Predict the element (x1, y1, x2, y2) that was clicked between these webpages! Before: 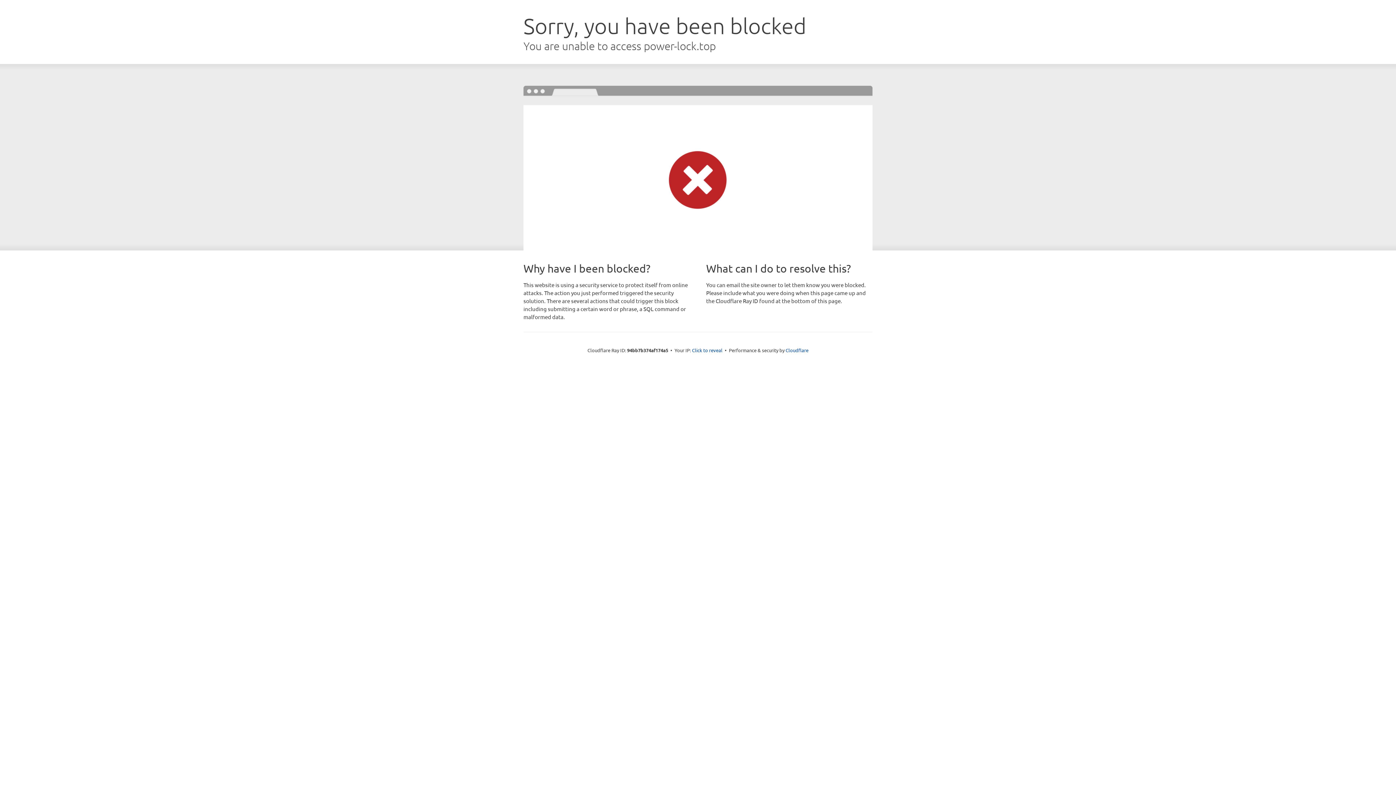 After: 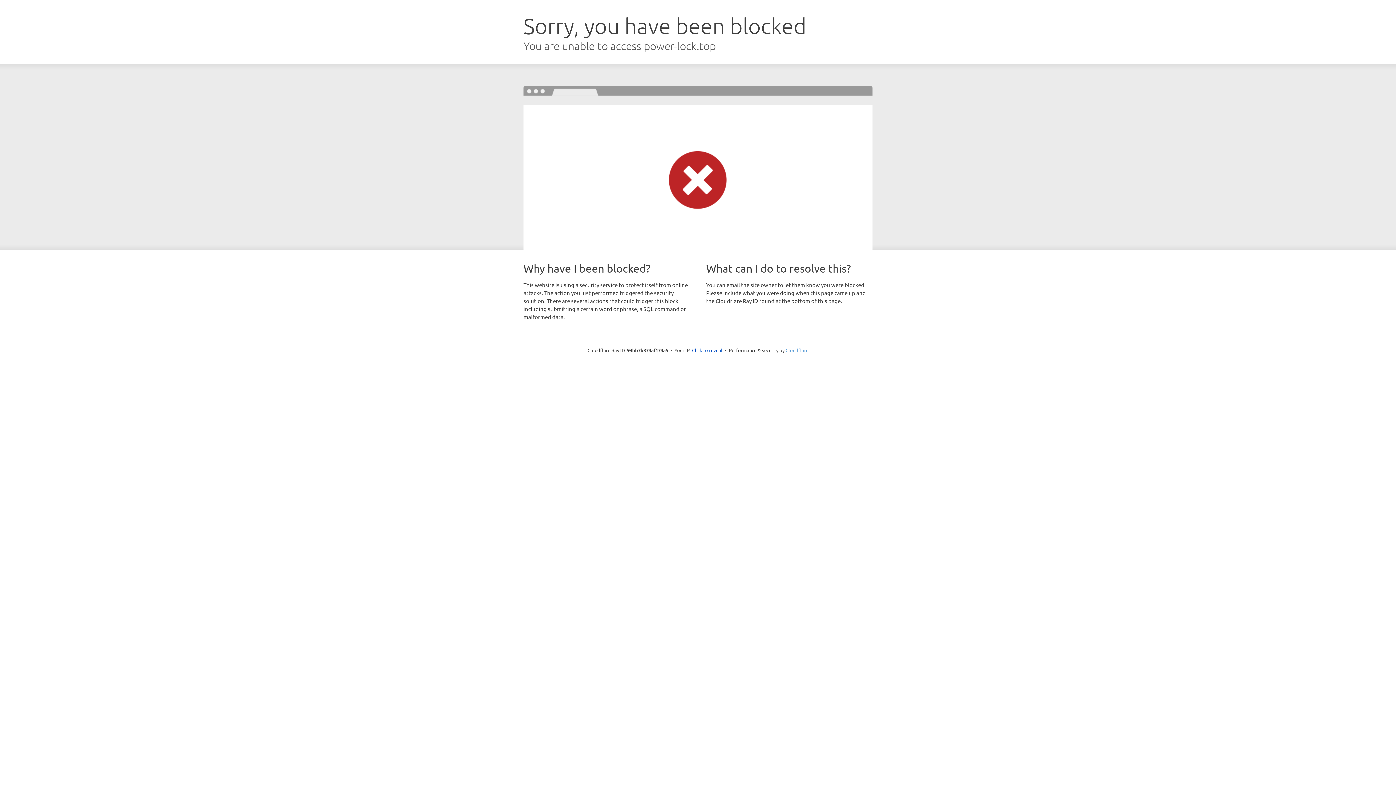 Action: label: Cloudflare bbox: (785, 347, 808, 353)